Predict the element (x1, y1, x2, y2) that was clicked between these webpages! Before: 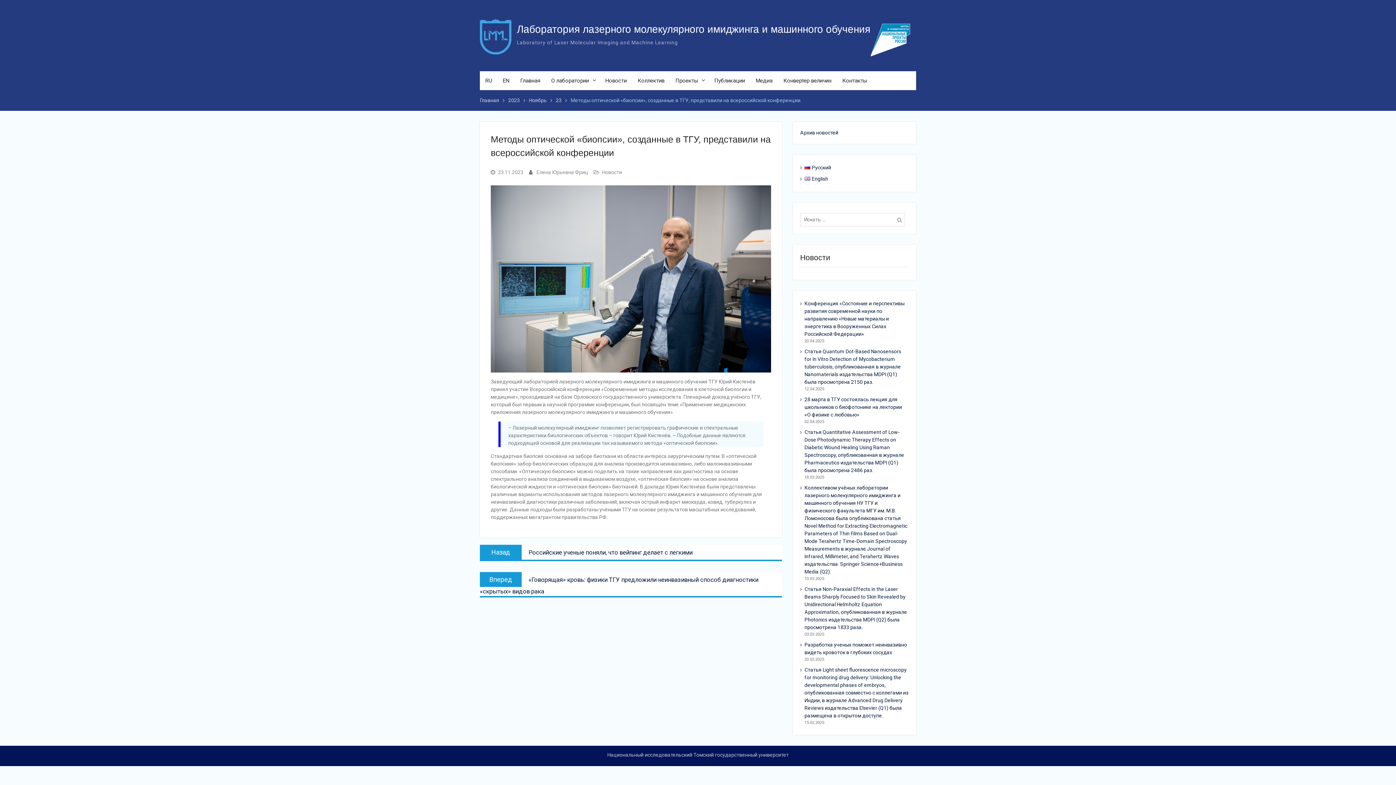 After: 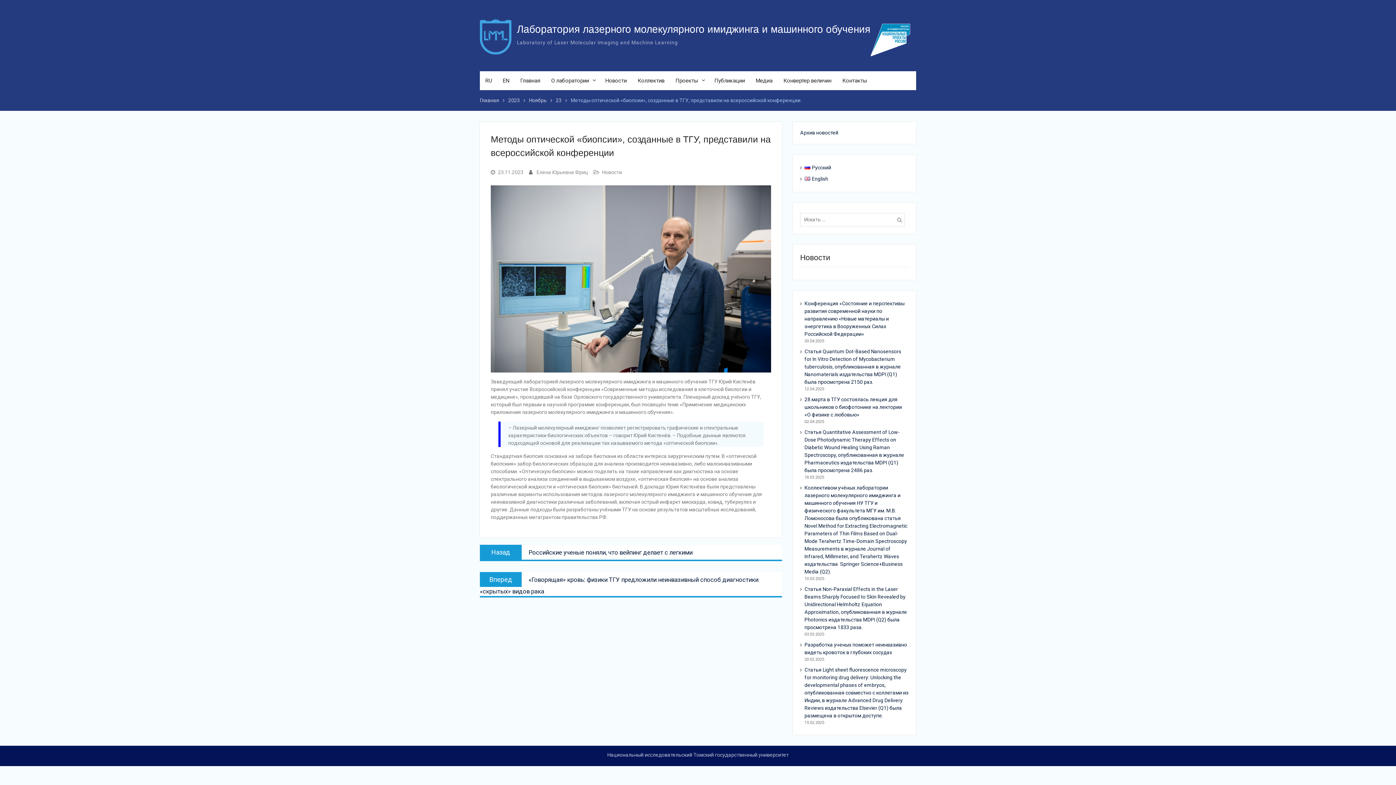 Action: bbox: (498, 169, 523, 175) label: 23.11.2023